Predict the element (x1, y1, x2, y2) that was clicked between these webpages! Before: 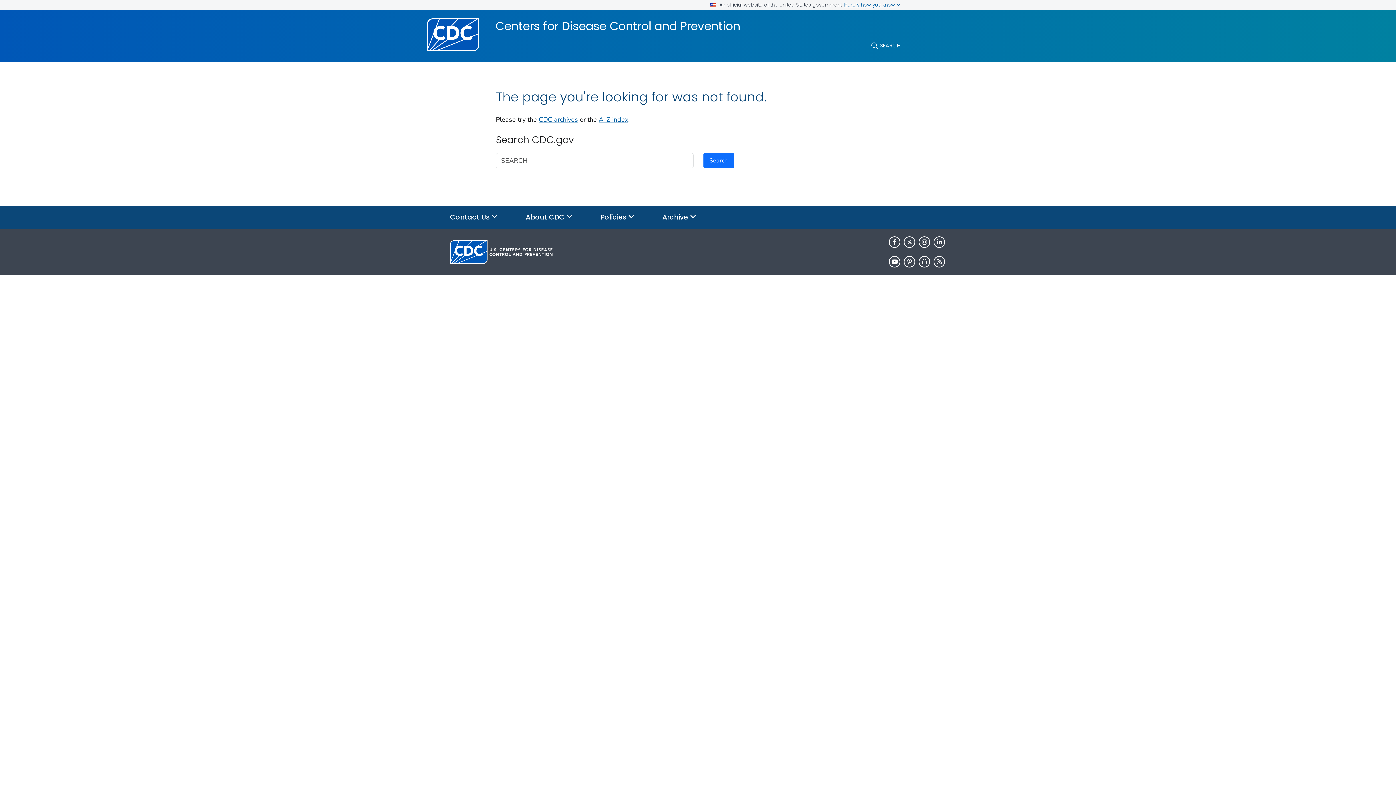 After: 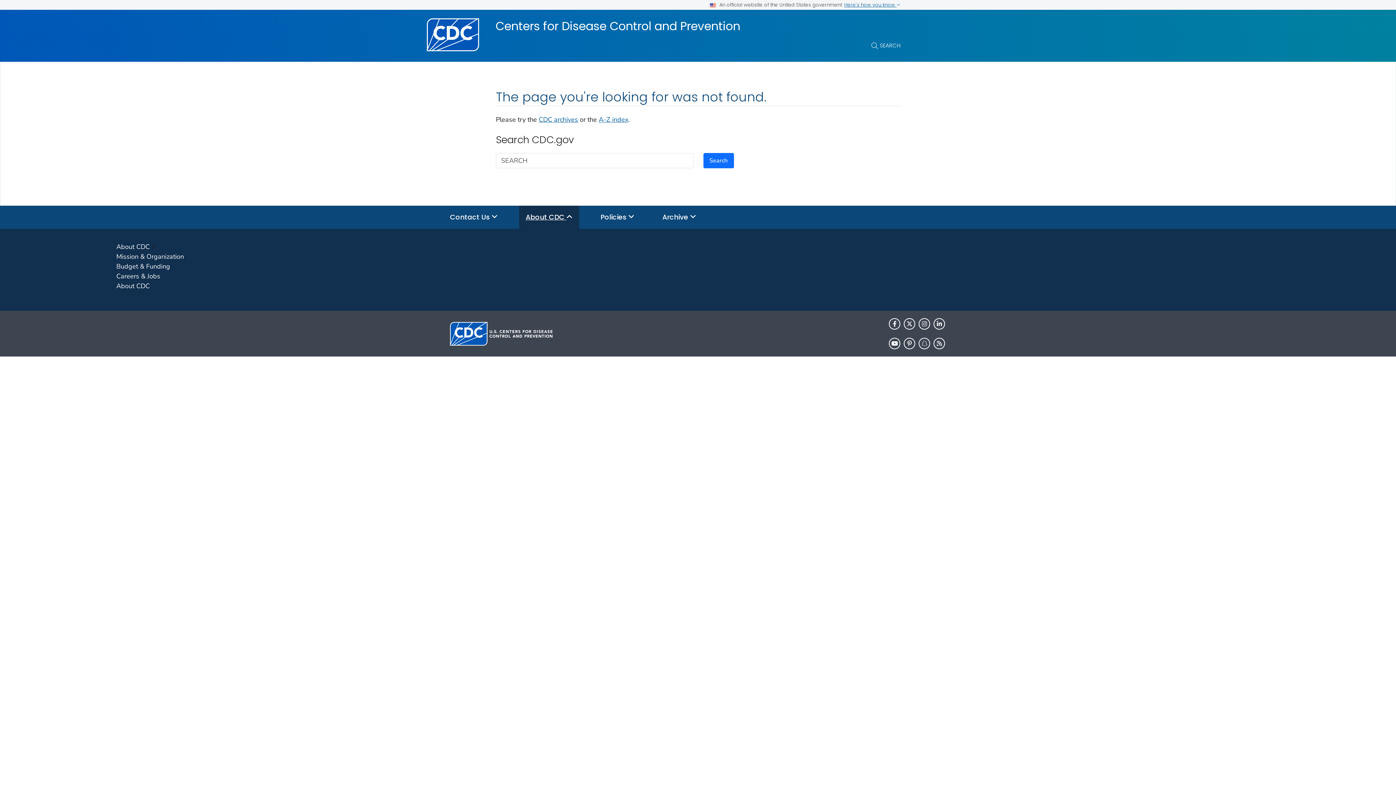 Action: bbox: (519, 205, 579, 229) label: About CDC 